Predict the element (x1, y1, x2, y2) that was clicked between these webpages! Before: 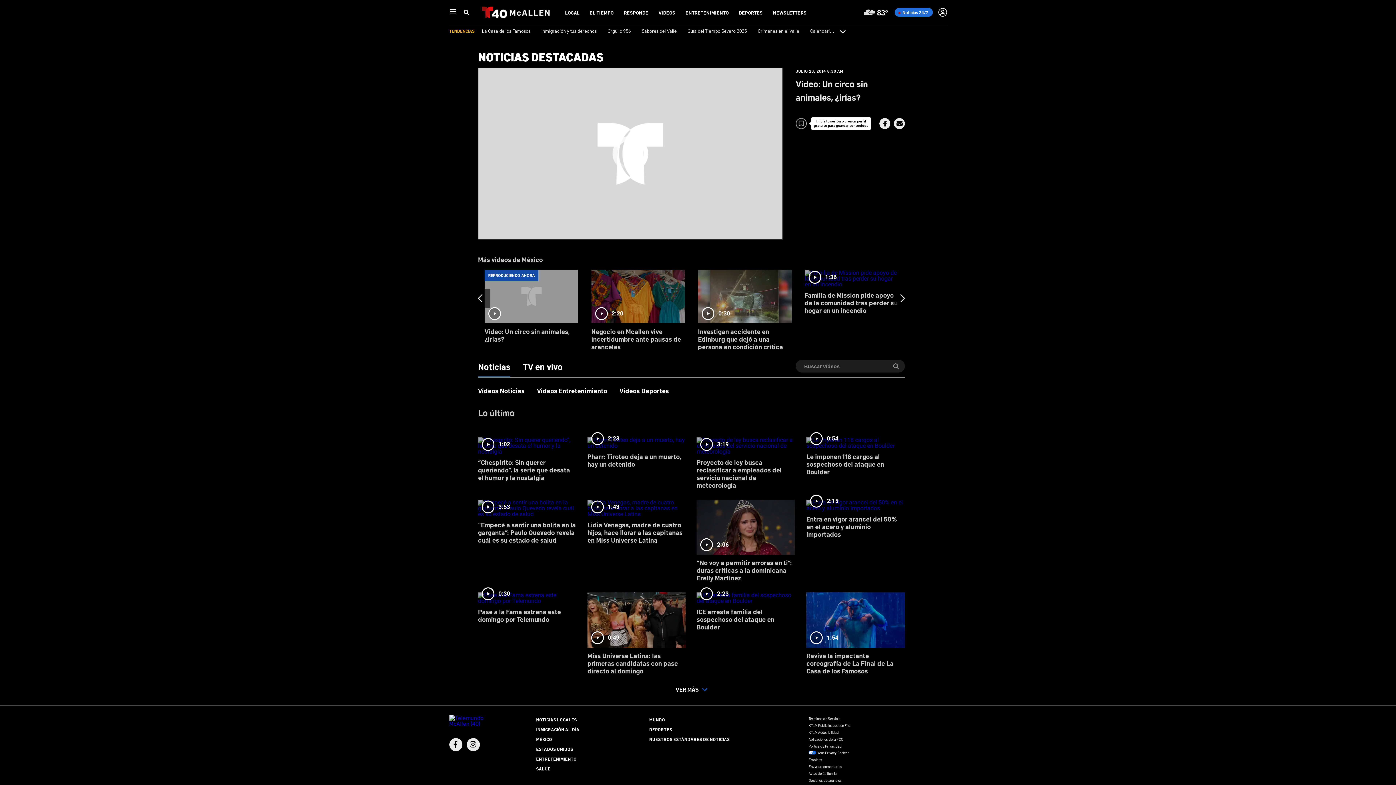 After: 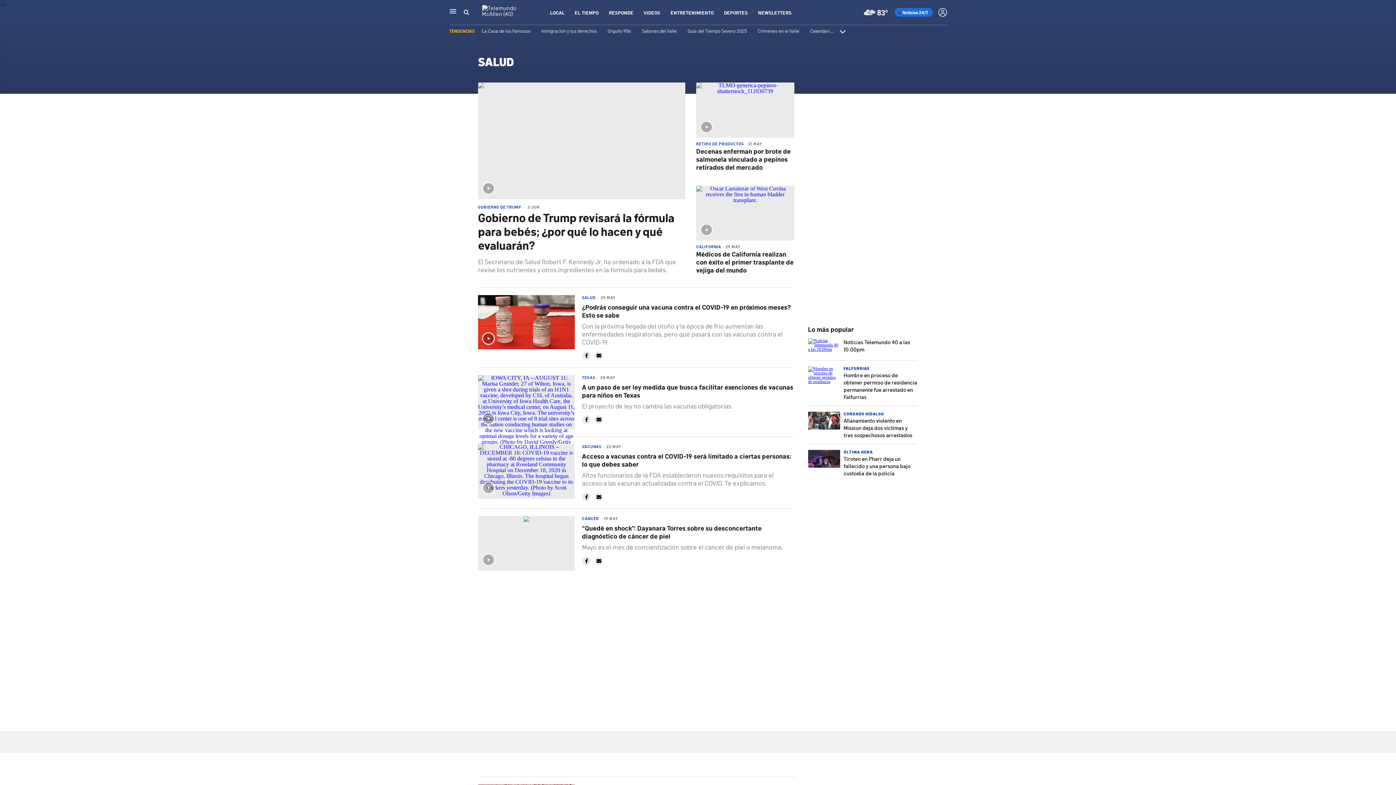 Action: bbox: (536, 766, 551, 771) label: SALUD